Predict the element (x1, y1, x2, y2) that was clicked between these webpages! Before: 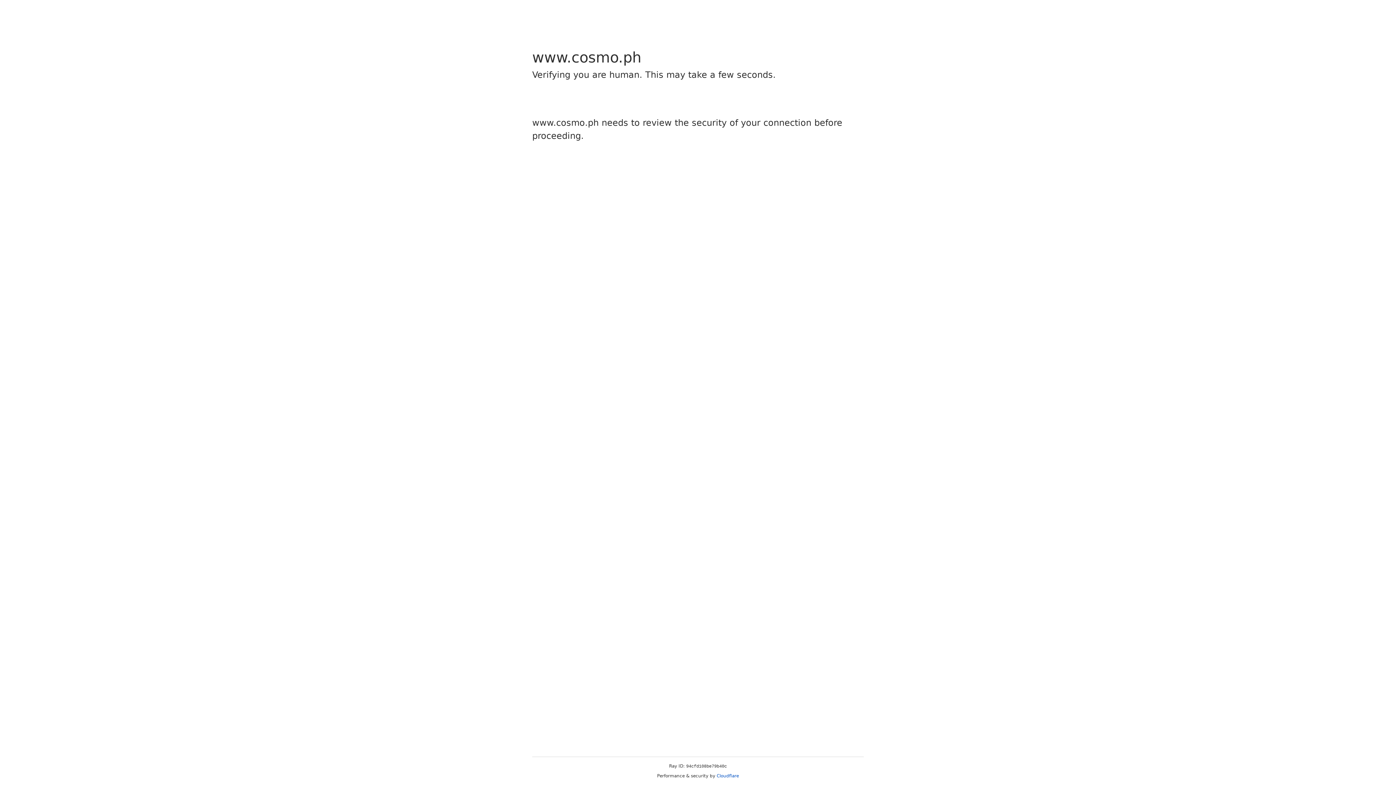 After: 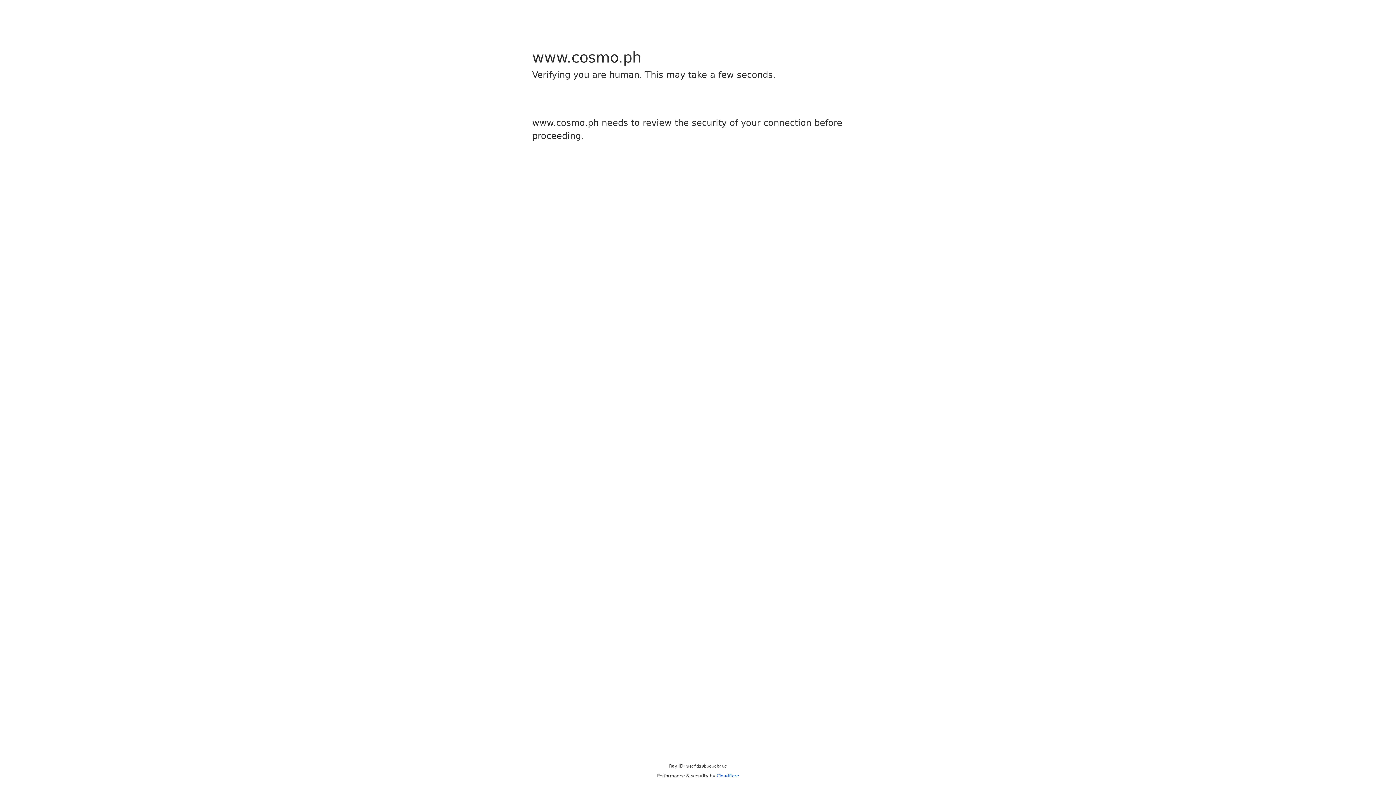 Action: label: Cloudflare bbox: (716, 773, 739, 778)